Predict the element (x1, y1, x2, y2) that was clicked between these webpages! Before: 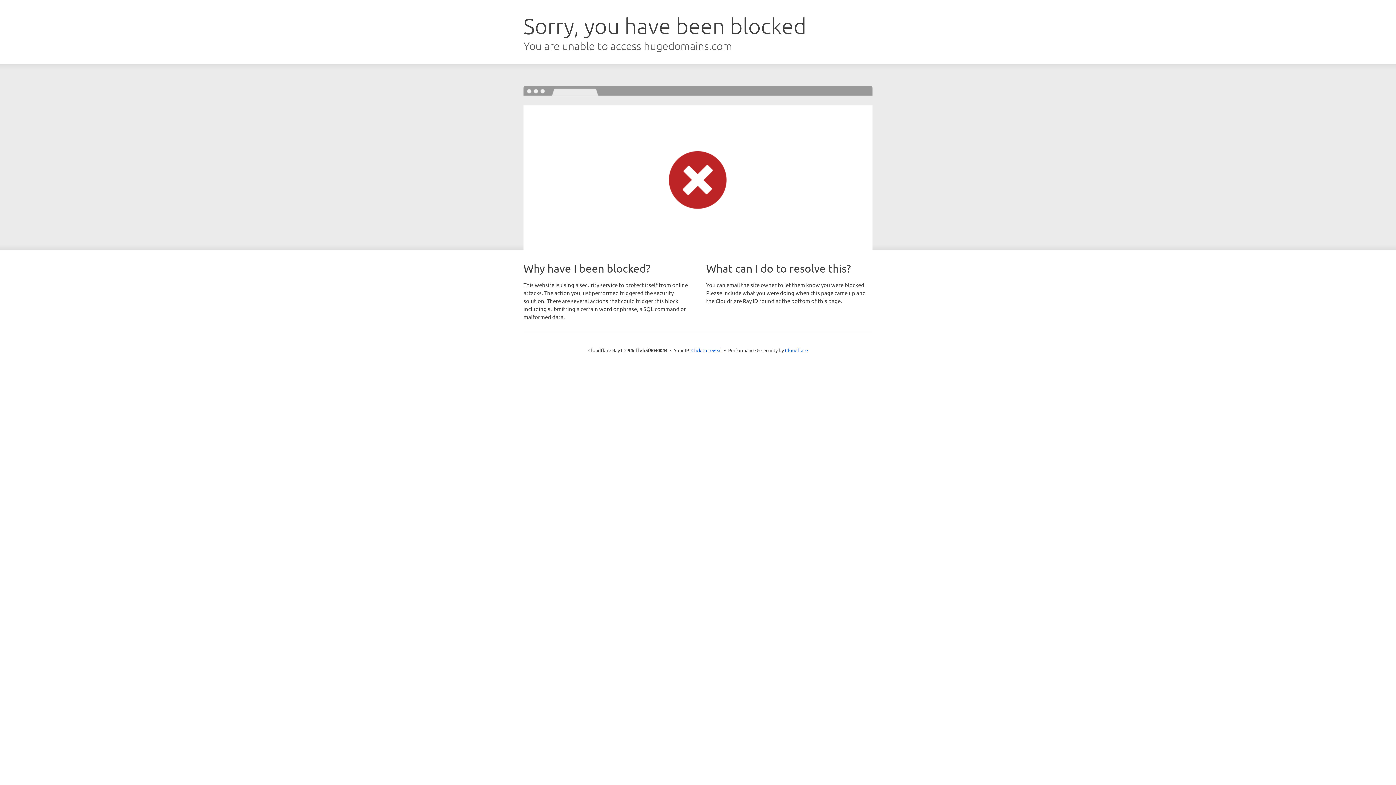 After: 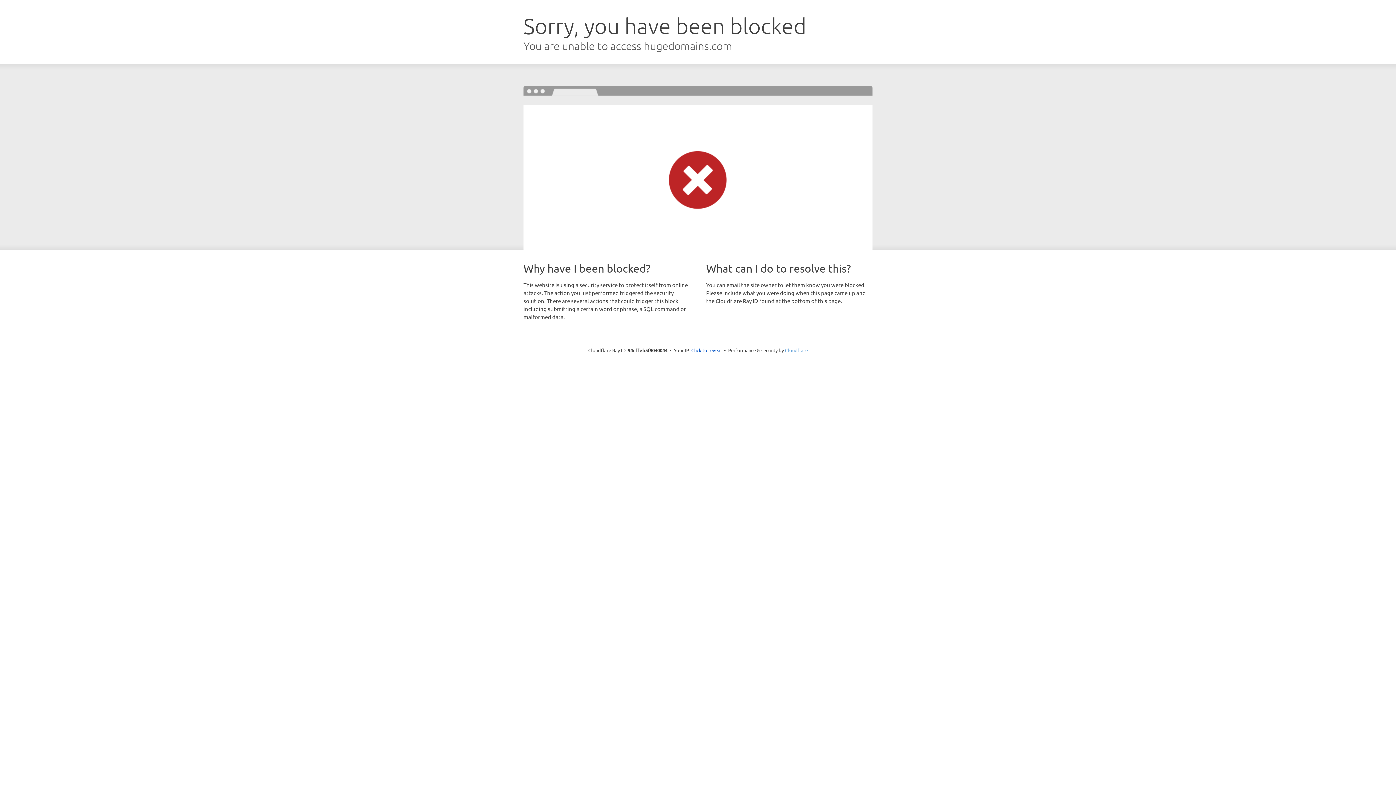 Action: bbox: (785, 347, 808, 353) label: Cloudflare